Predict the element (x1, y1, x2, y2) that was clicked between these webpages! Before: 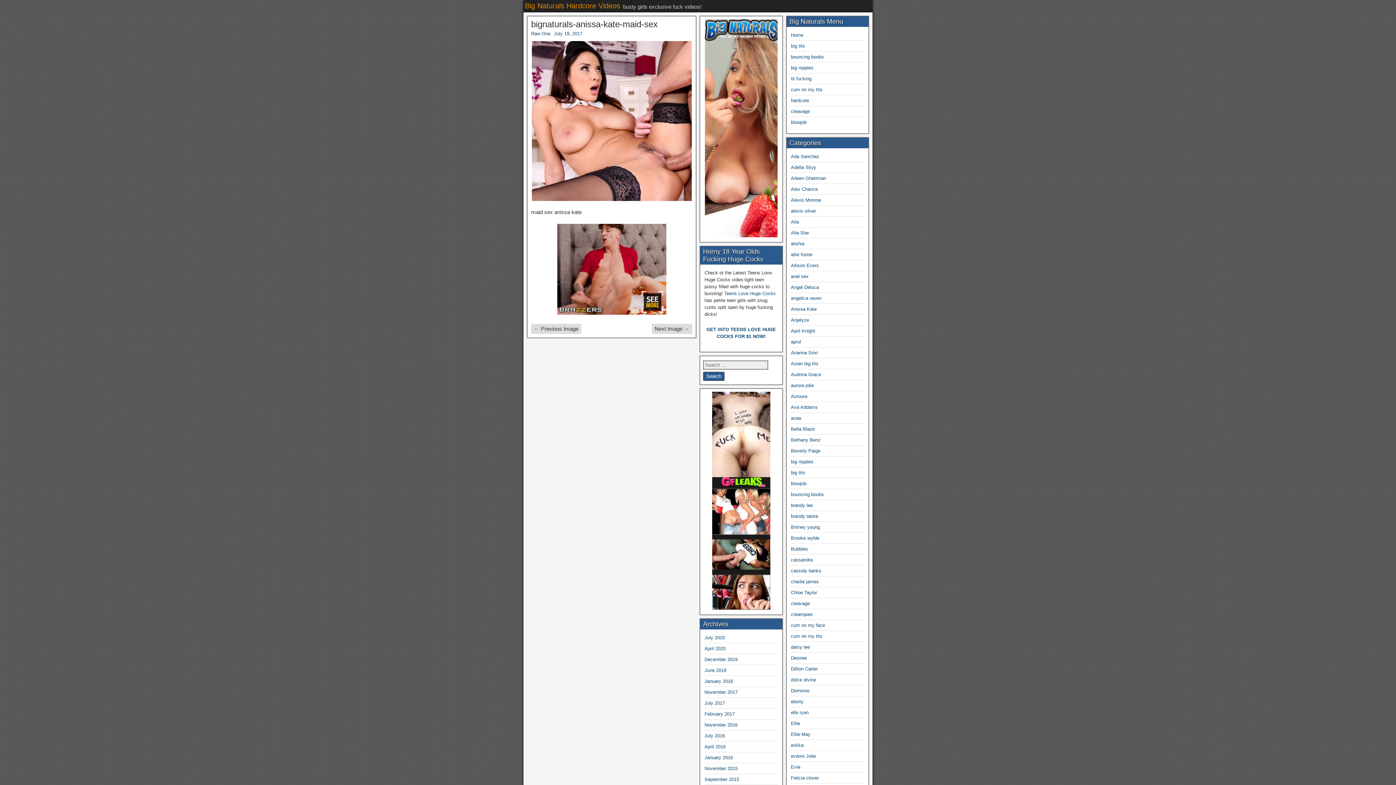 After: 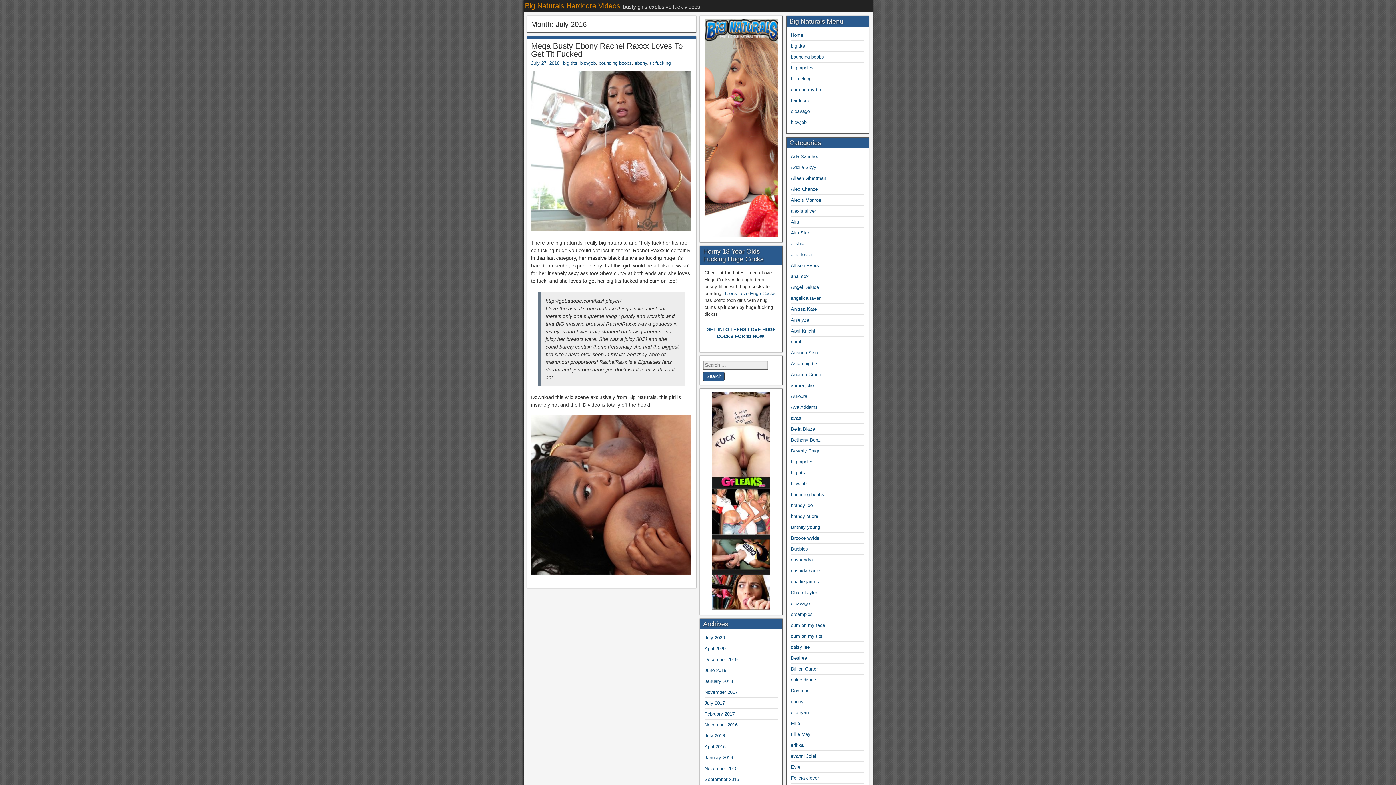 Action: bbox: (704, 733, 725, 738) label: July 2016